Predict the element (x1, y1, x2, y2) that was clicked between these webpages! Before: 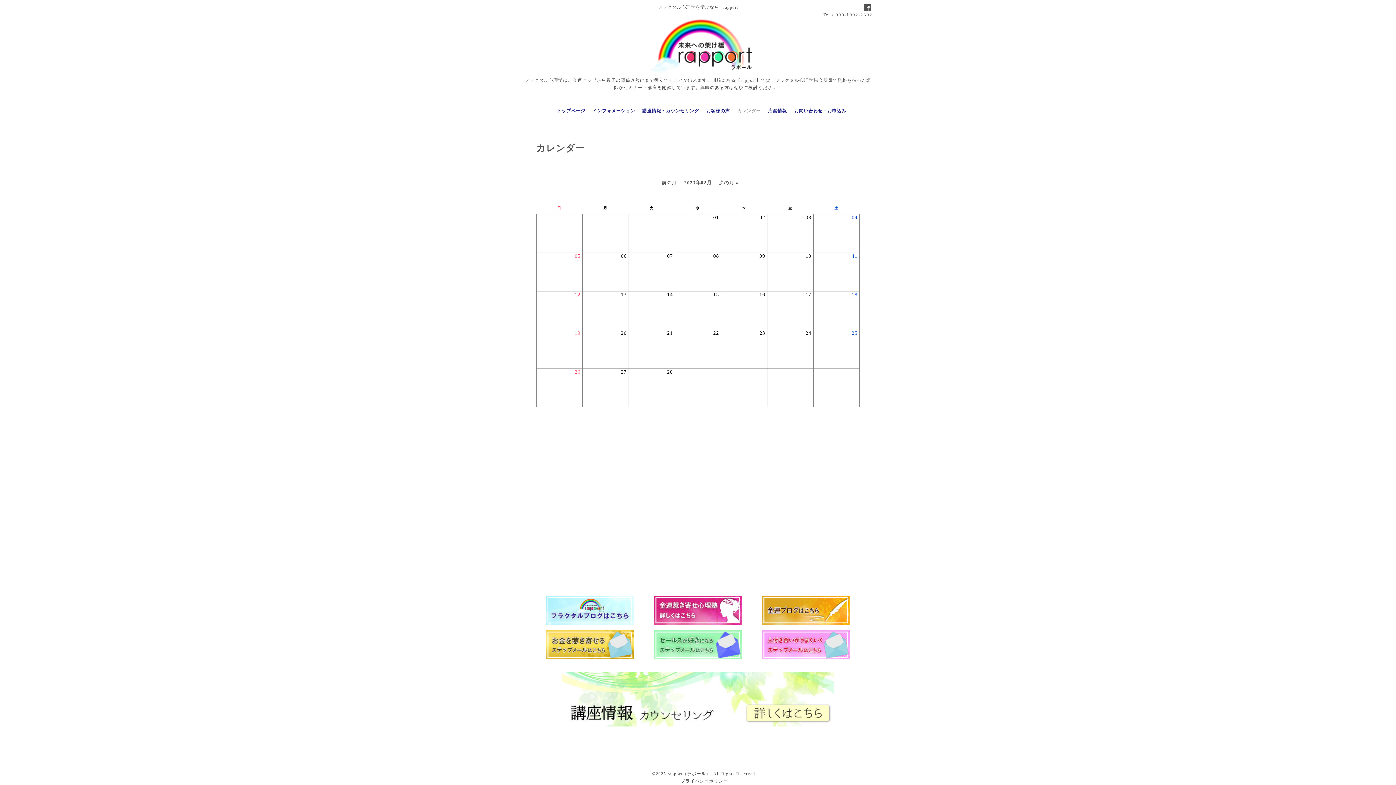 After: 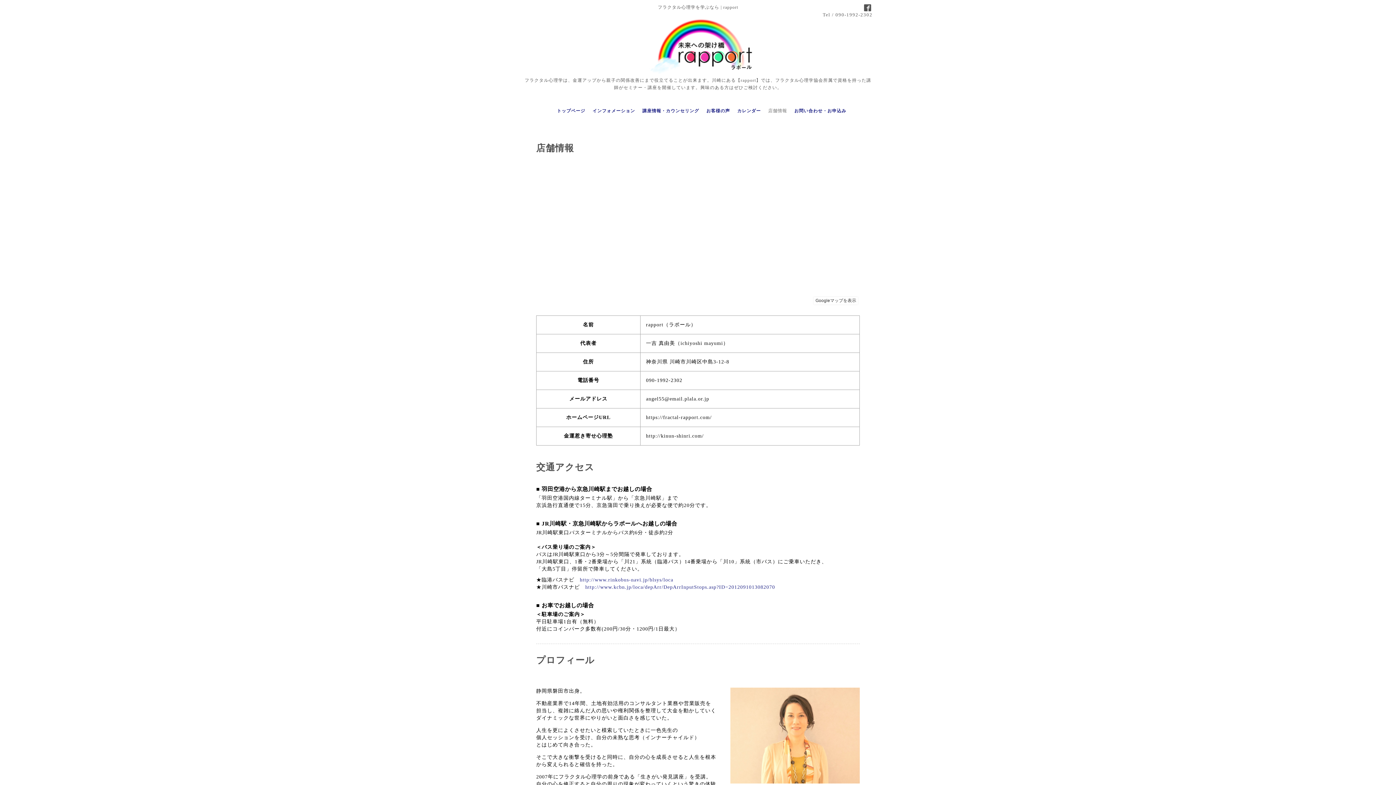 Action: label: 店舗情報 bbox: (764, 106, 790, 115)